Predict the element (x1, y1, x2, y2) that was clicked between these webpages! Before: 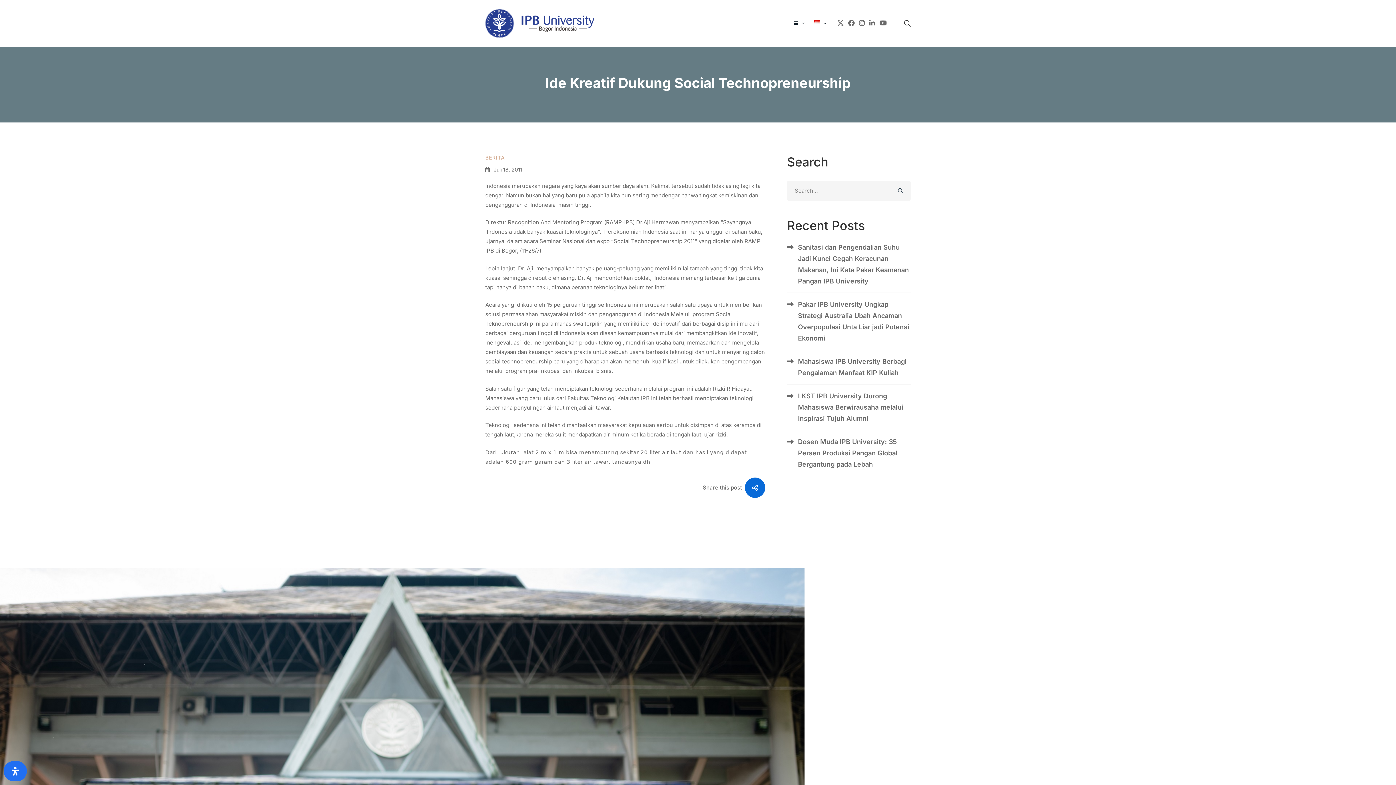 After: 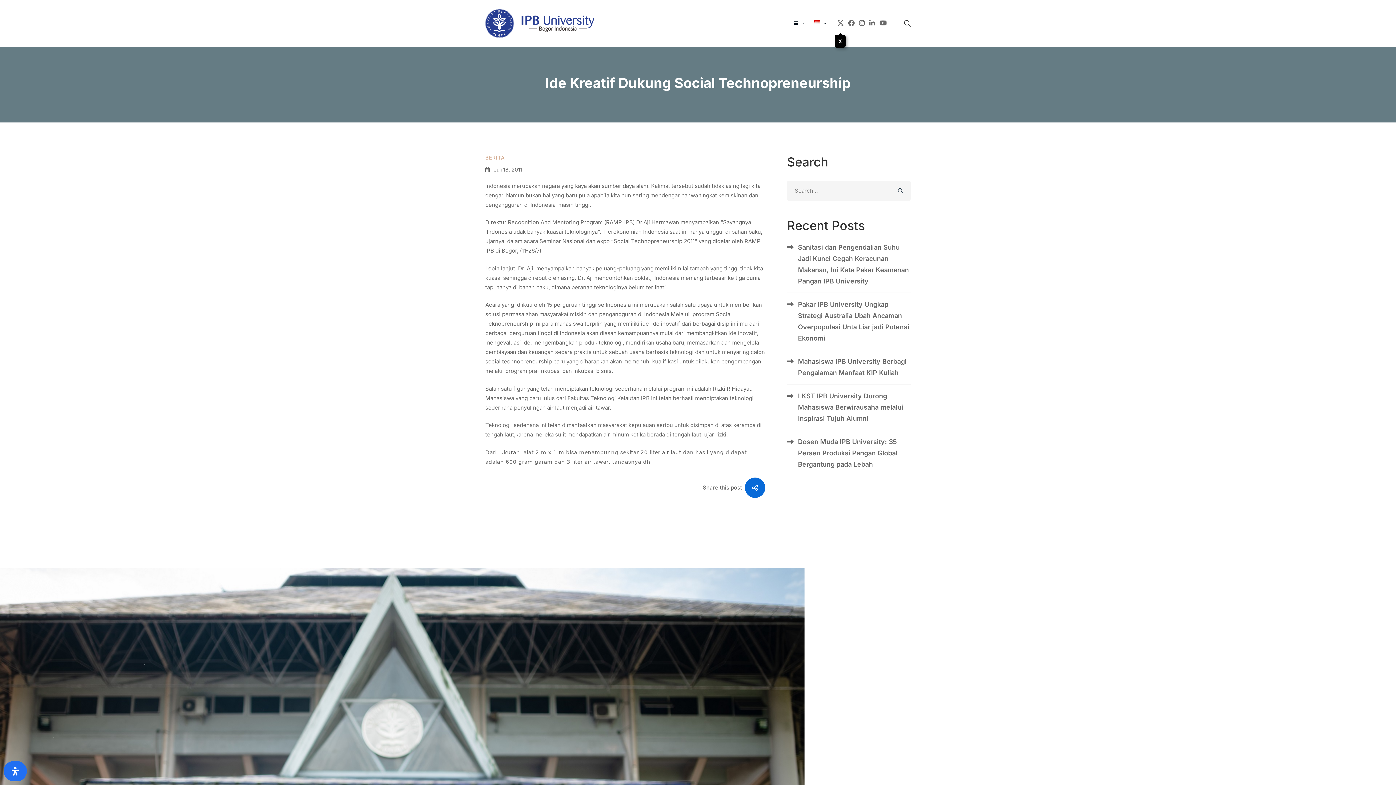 Action: label: X bbox: (836, 14, 845, 32)